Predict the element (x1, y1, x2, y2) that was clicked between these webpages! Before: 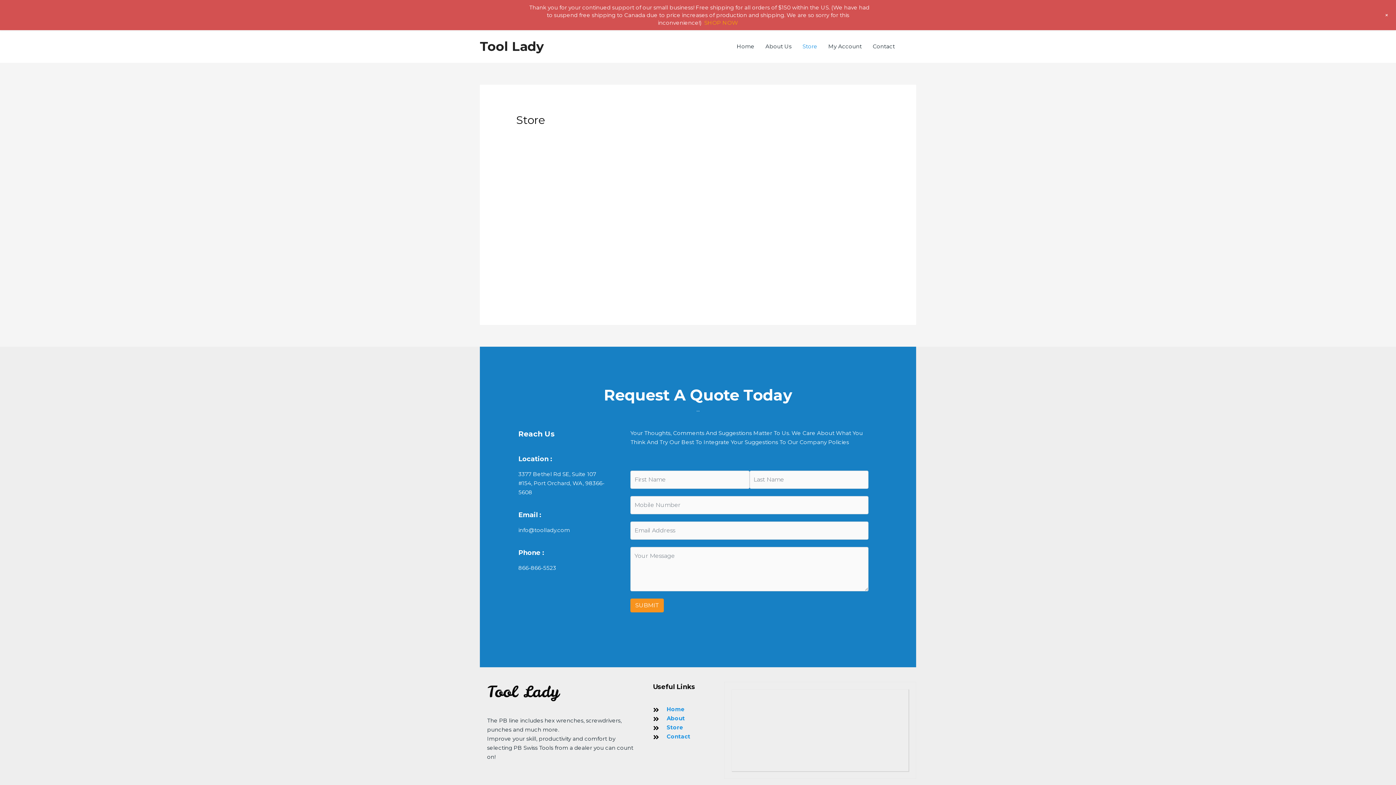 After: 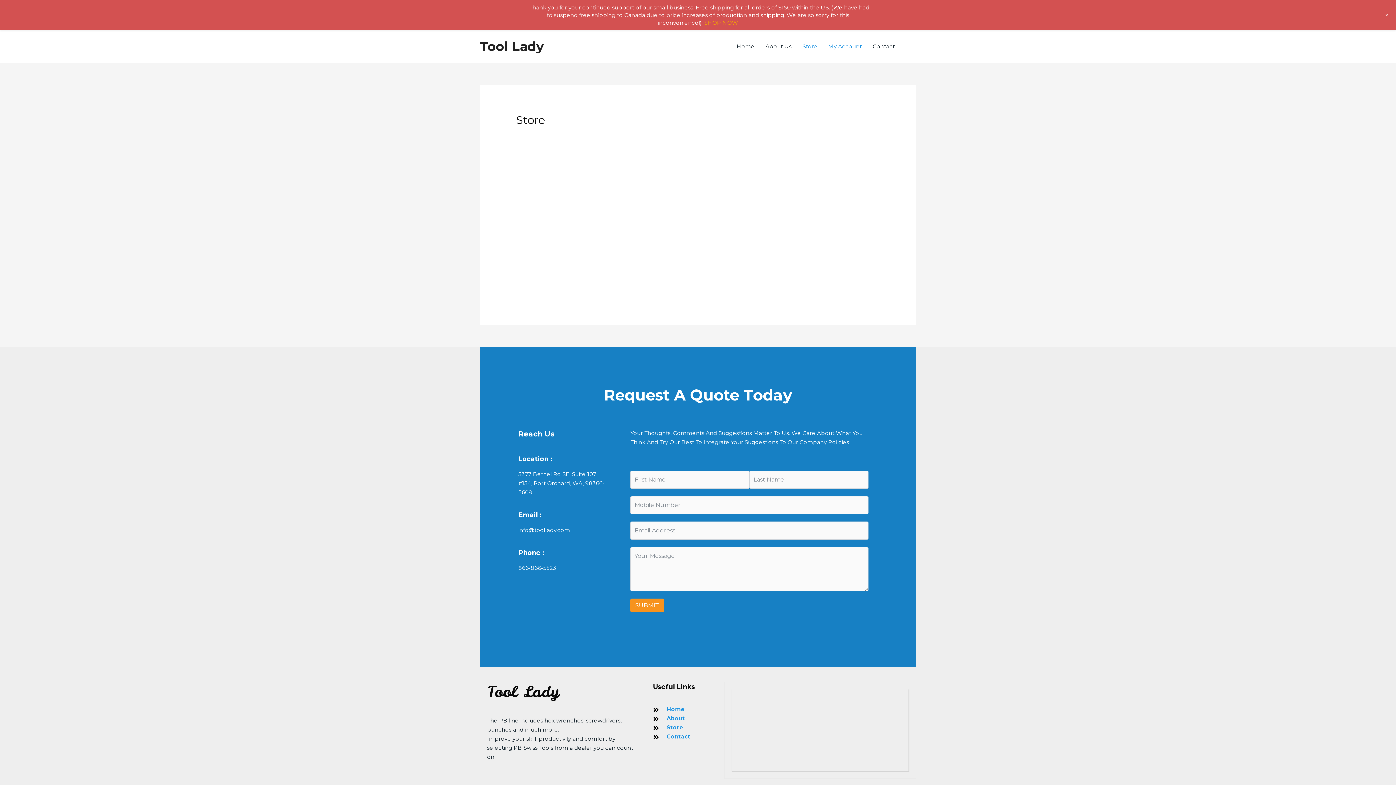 Action: label: My Account bbox: (823, 35, 867, 57)